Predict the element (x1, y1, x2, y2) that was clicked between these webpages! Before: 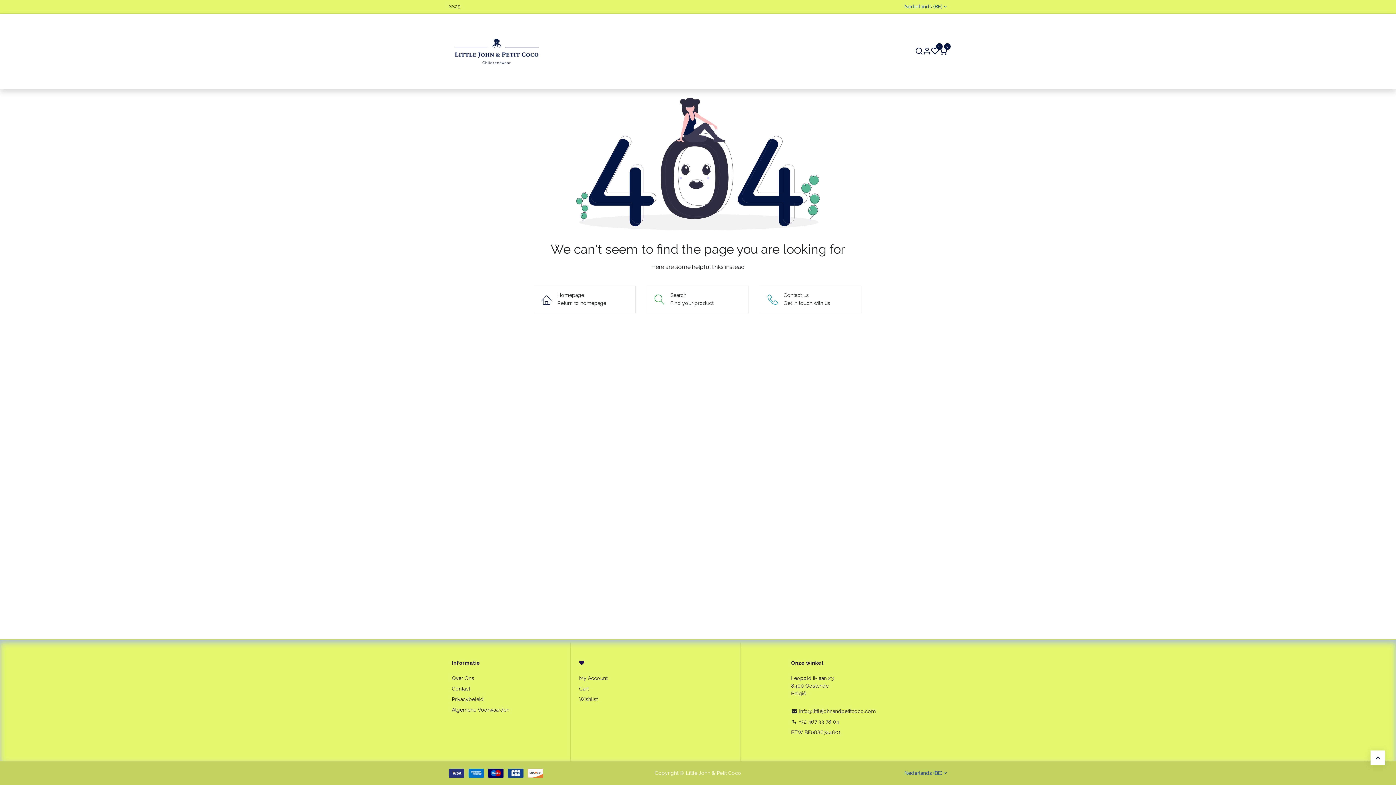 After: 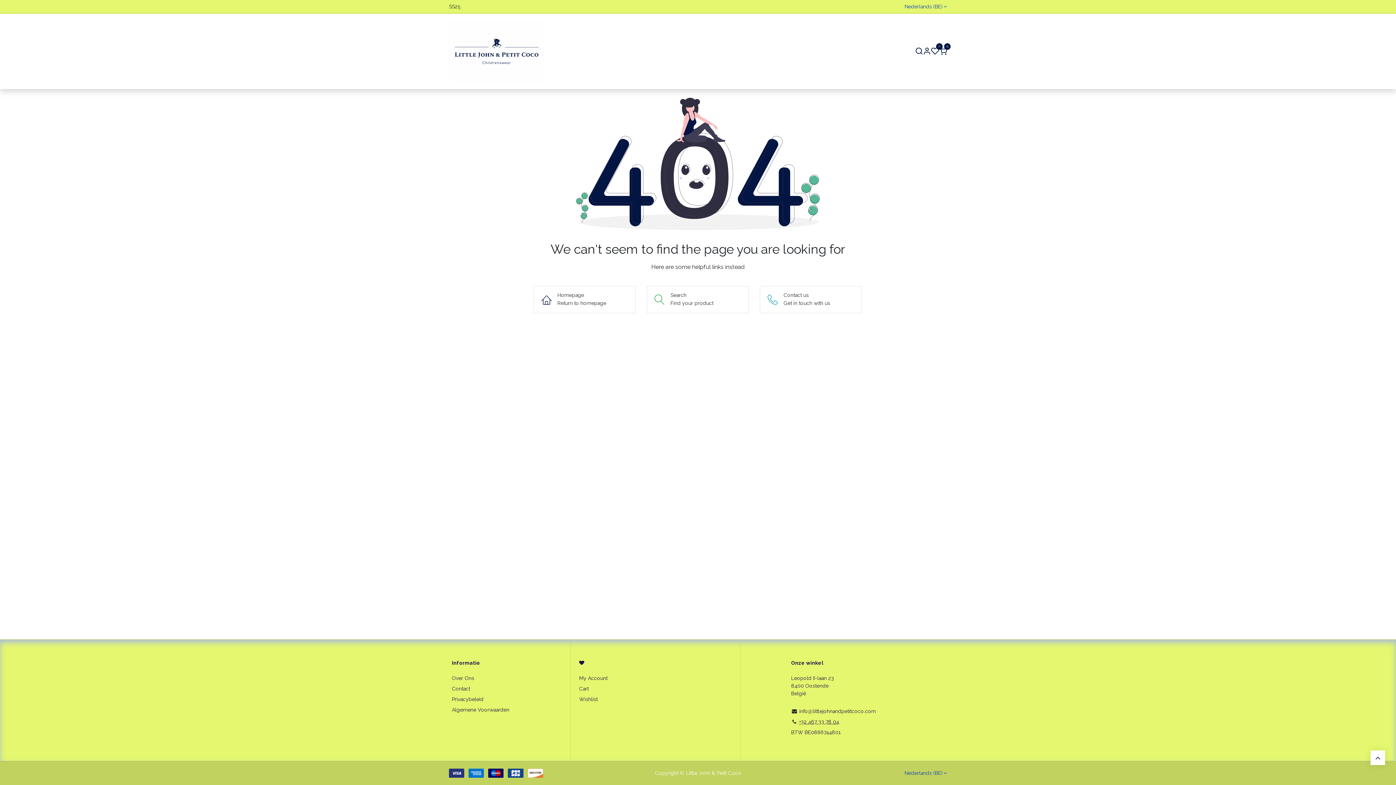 Action: bbox: (799, 719, 839, 725) label: +32 467 33 78 04